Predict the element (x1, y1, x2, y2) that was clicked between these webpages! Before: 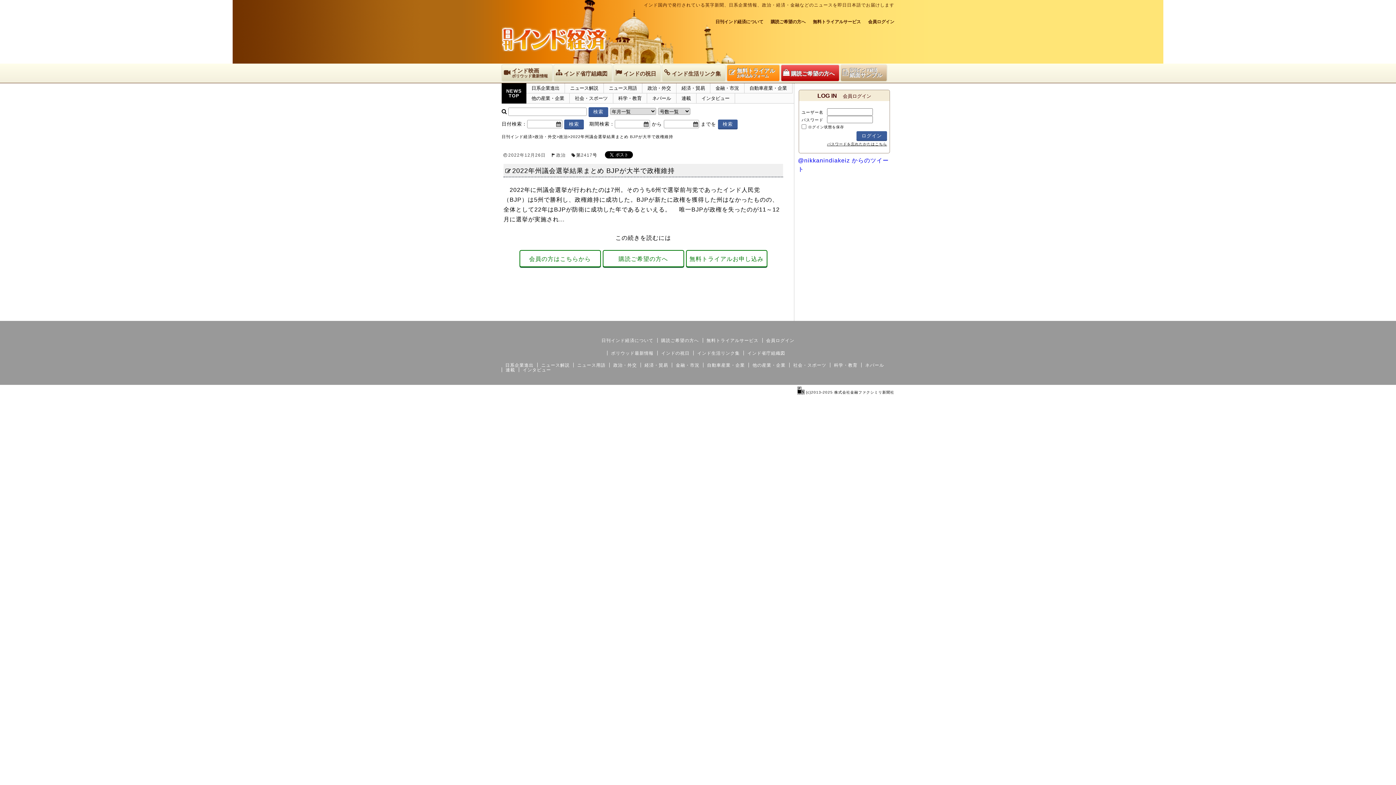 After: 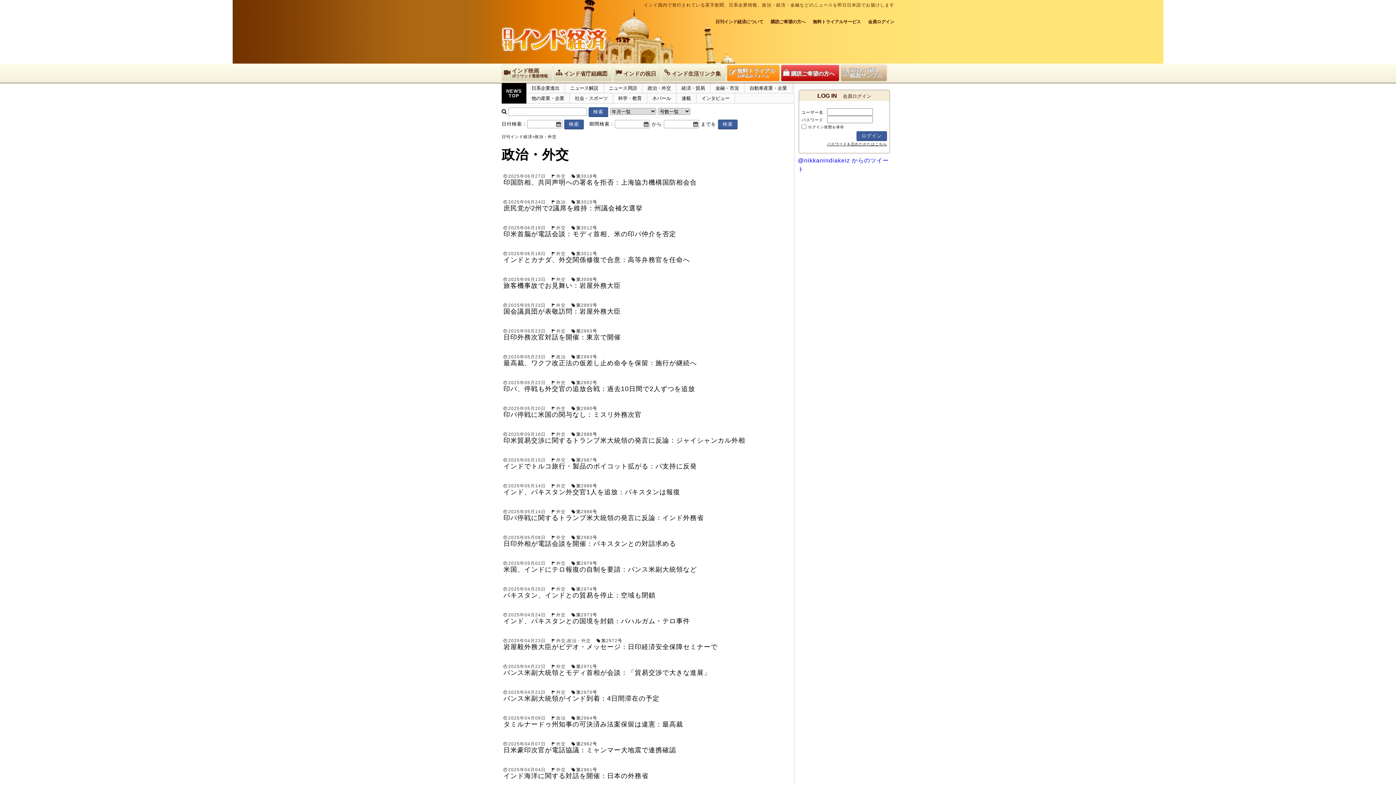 Action: label: 政治・外交 bbox: (534, 134, 556, 138)